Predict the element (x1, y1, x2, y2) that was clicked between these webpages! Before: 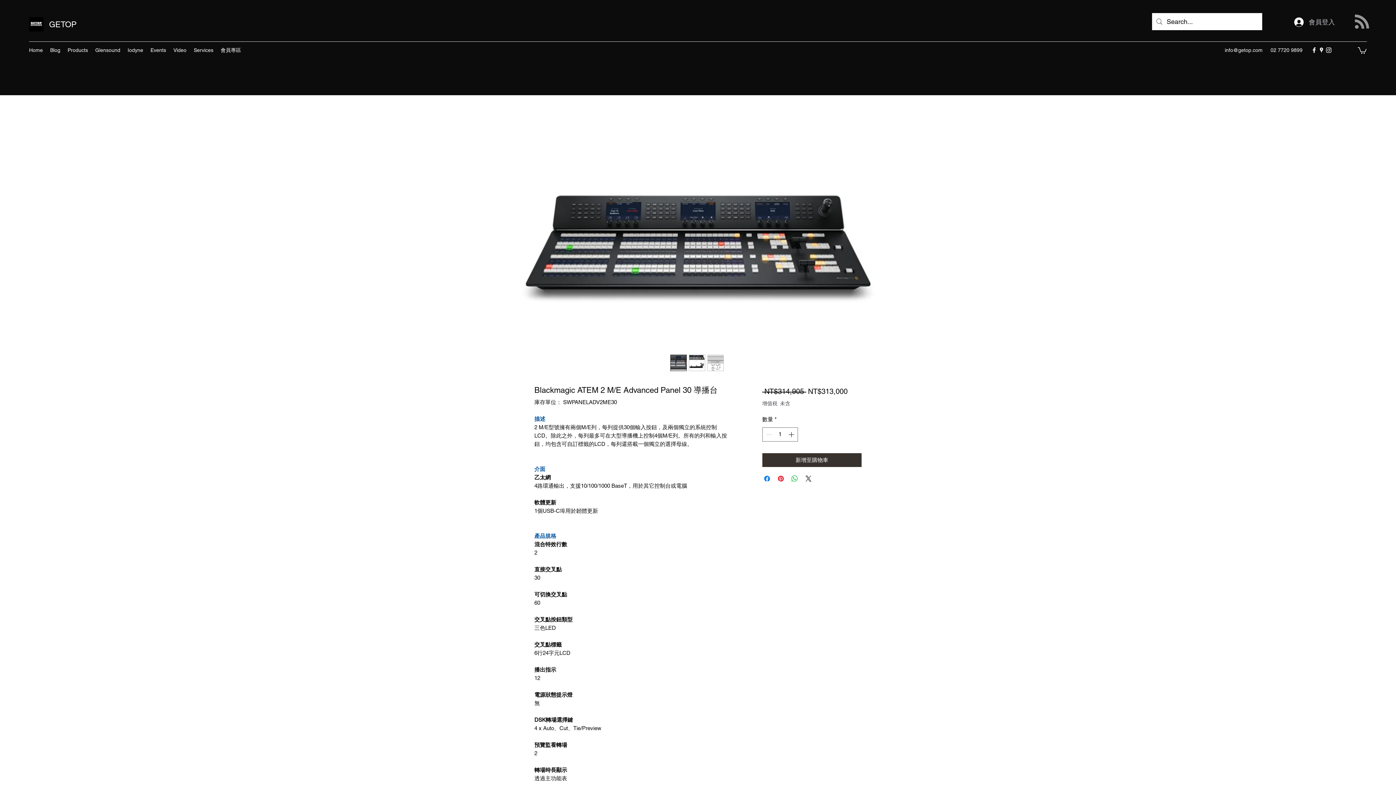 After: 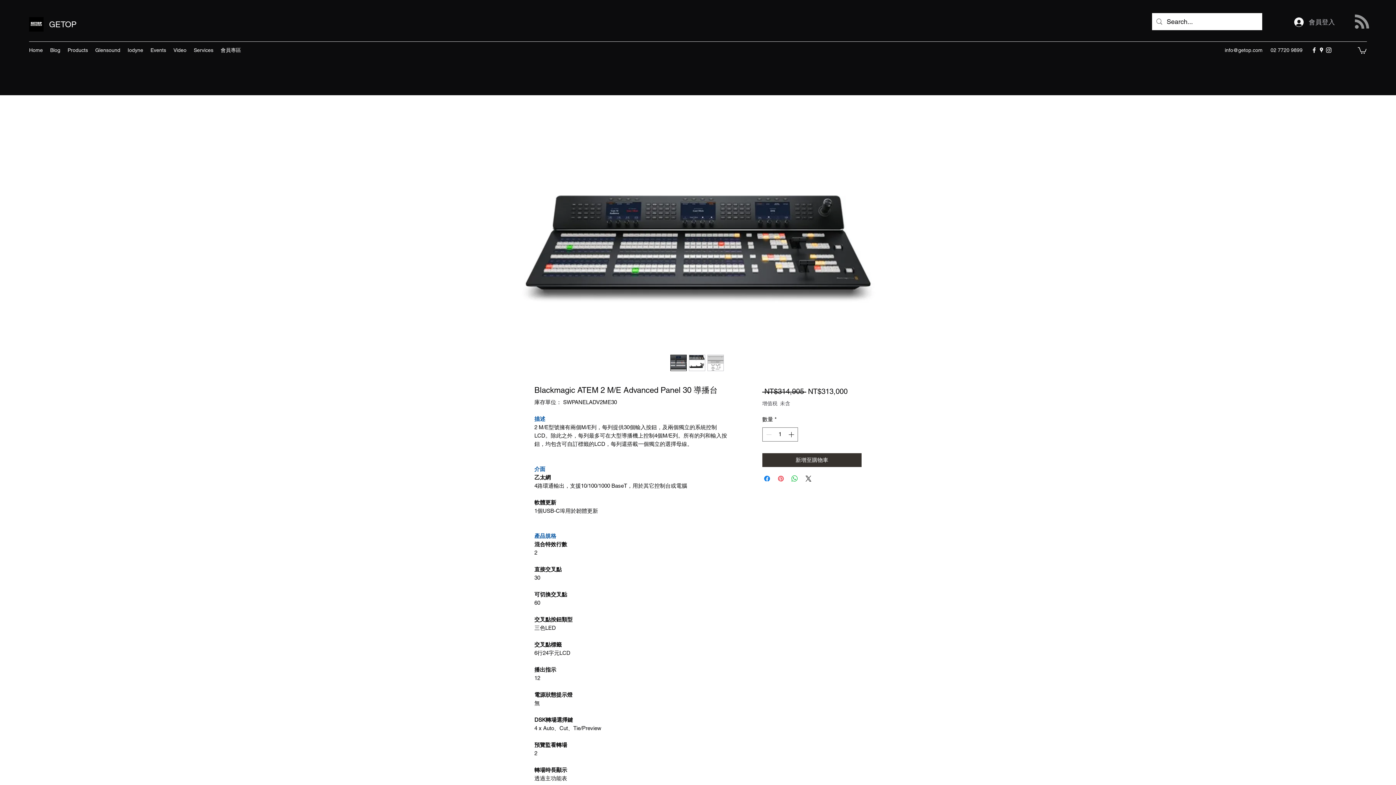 Action: bbox: (776, 474, 785, 483) label: 在 Pinterest 上展示